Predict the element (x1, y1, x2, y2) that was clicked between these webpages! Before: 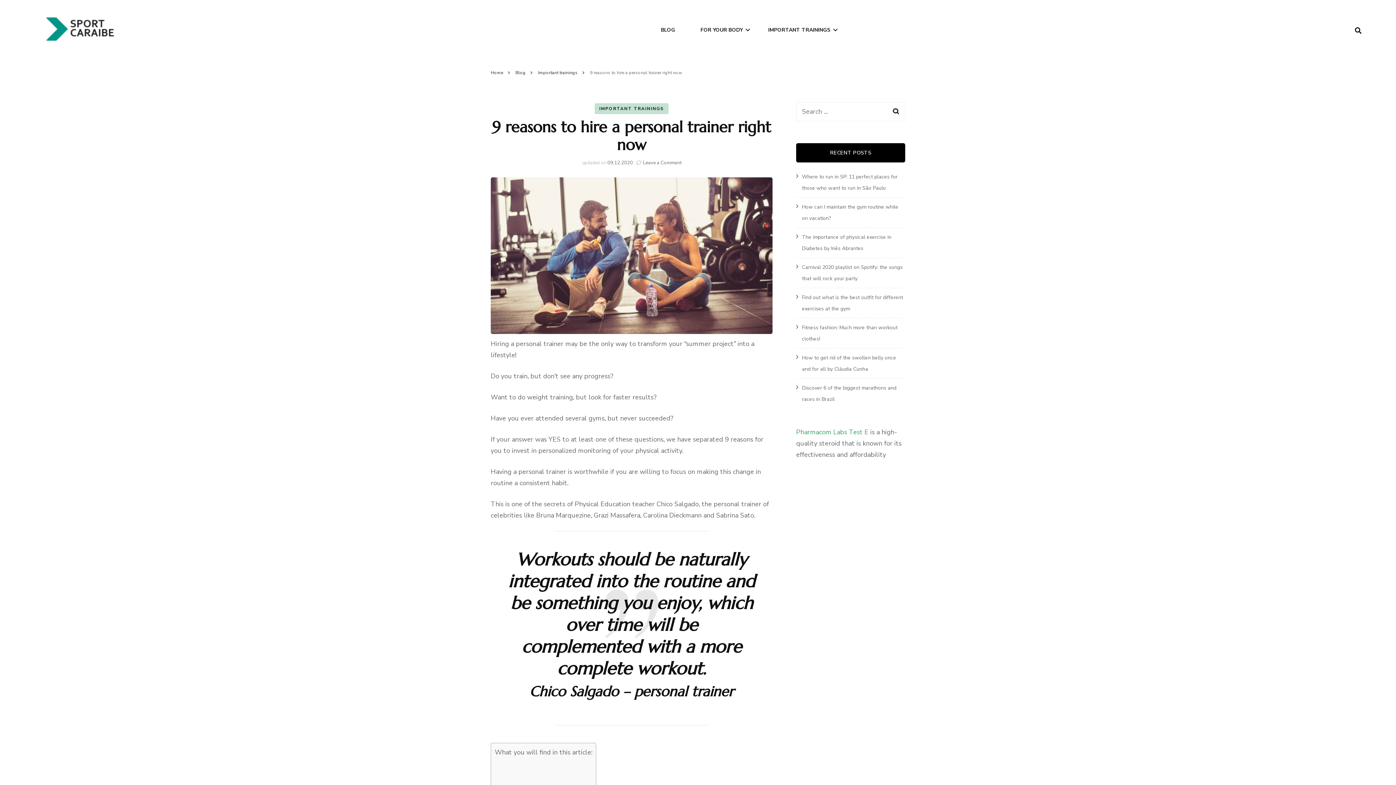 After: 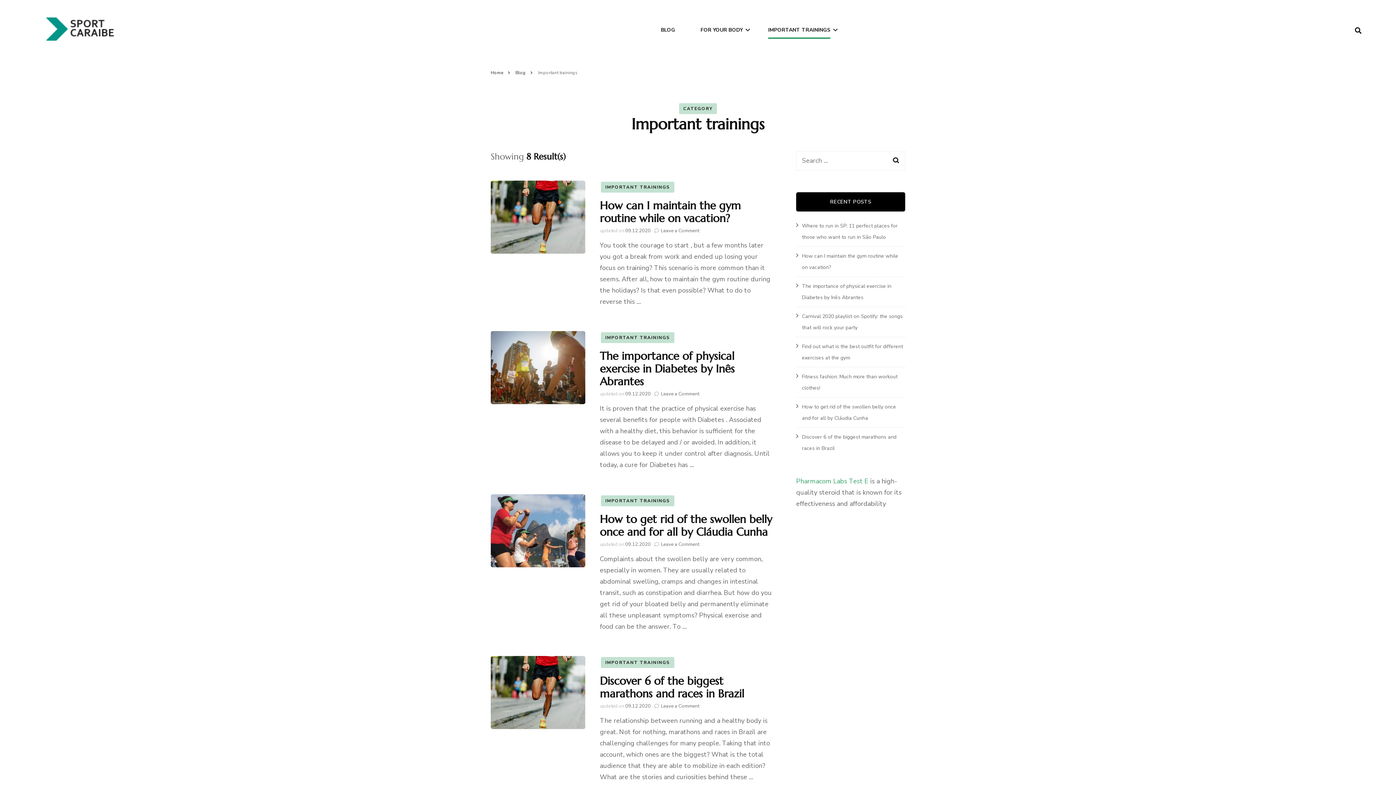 Action: bbox: (538, 69, 578, 75) label: Important trainings 